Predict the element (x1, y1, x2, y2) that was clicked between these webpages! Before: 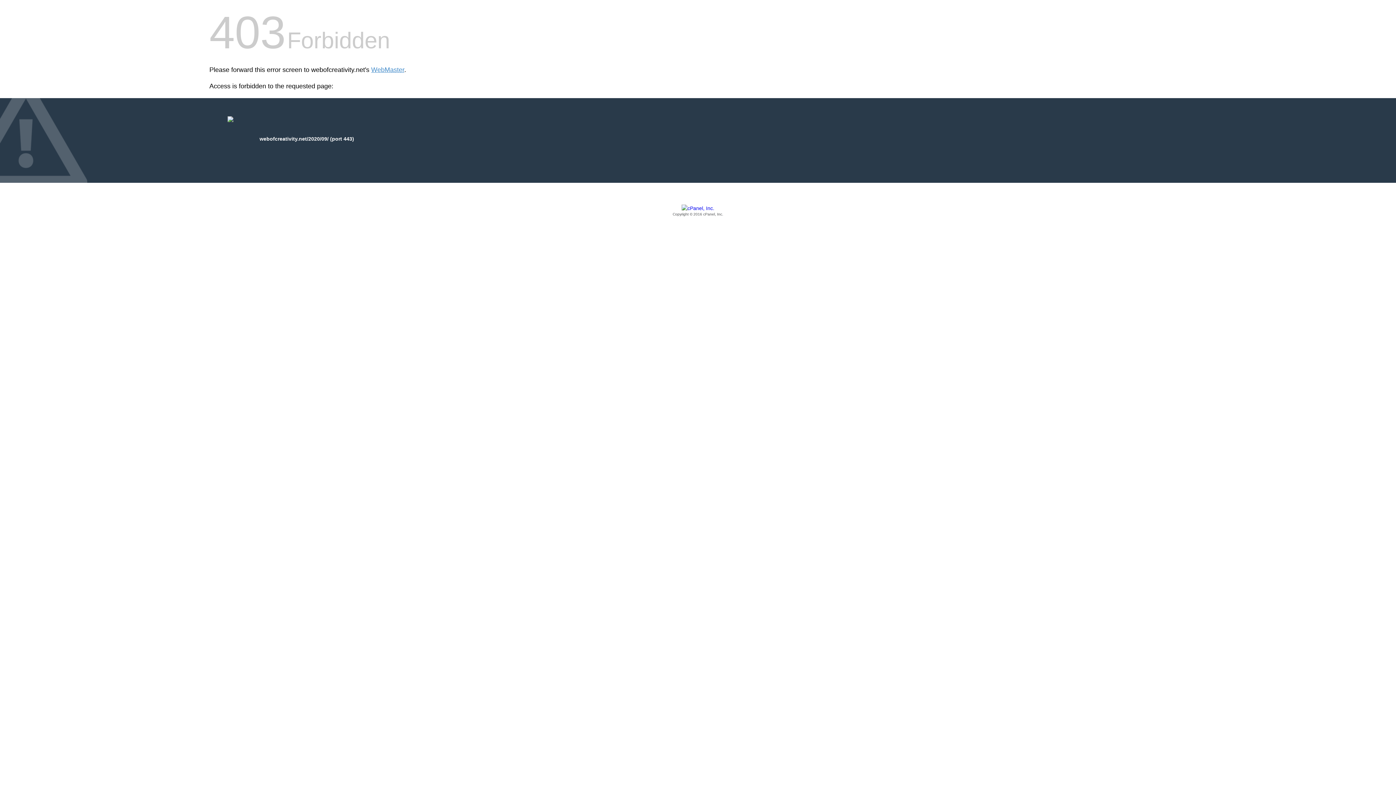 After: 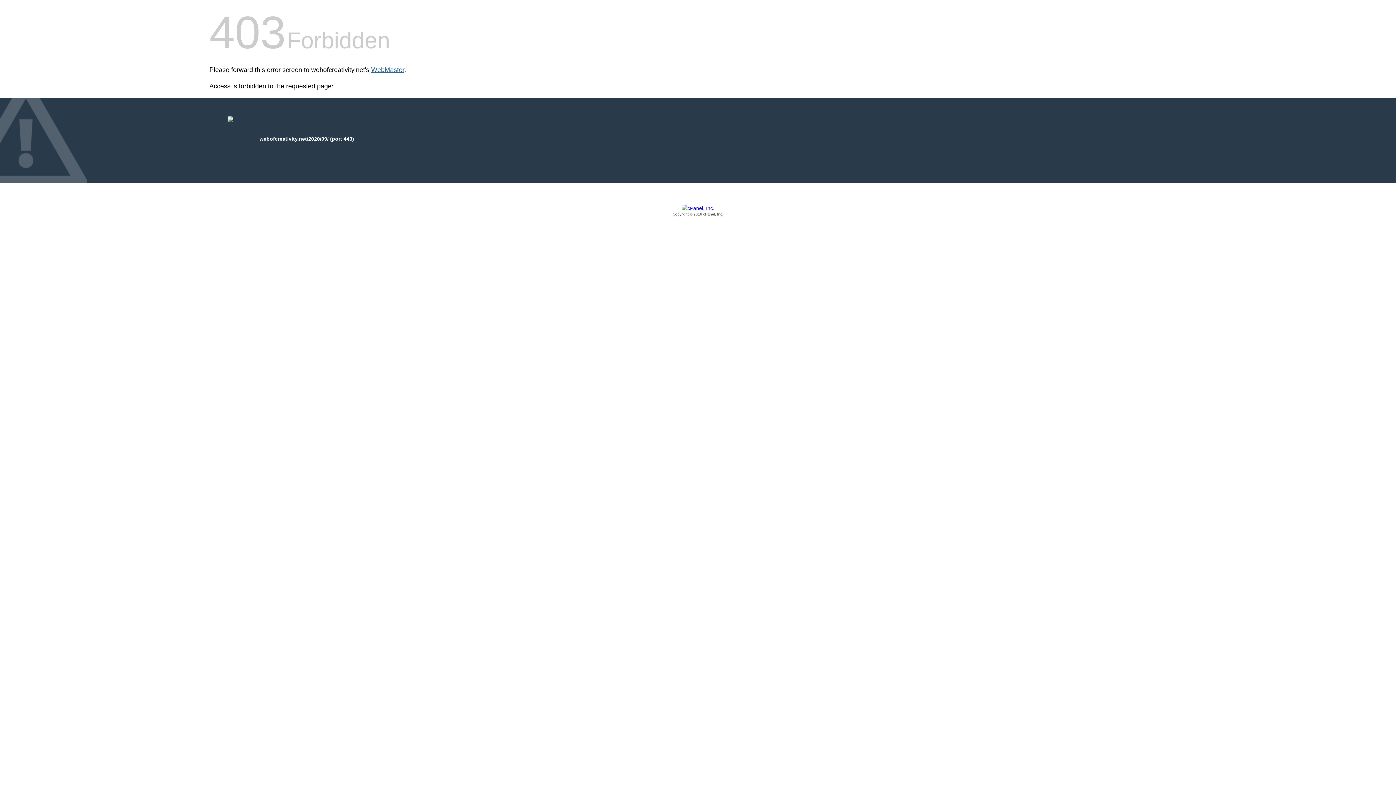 Action: label: WebMaster bbox: (371, 66, 404, 73)